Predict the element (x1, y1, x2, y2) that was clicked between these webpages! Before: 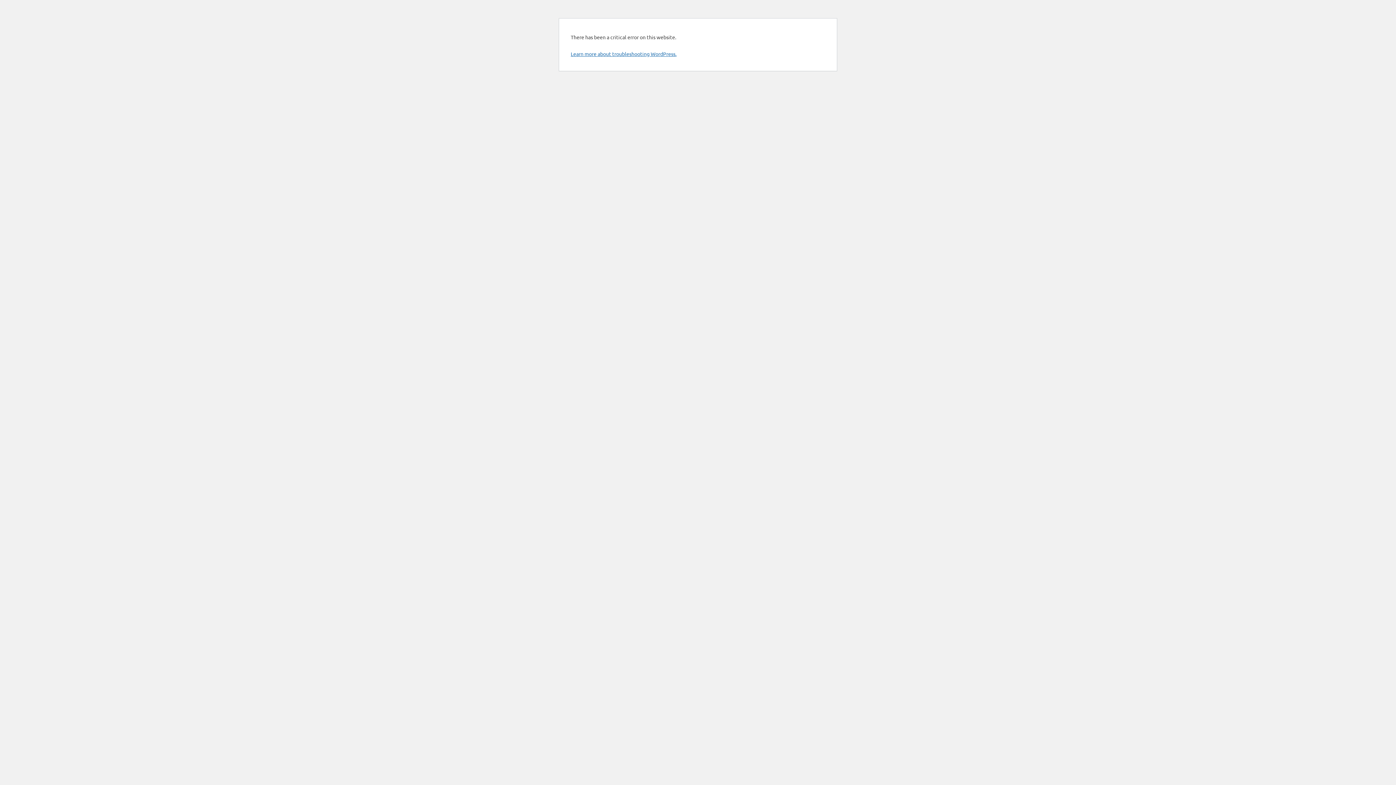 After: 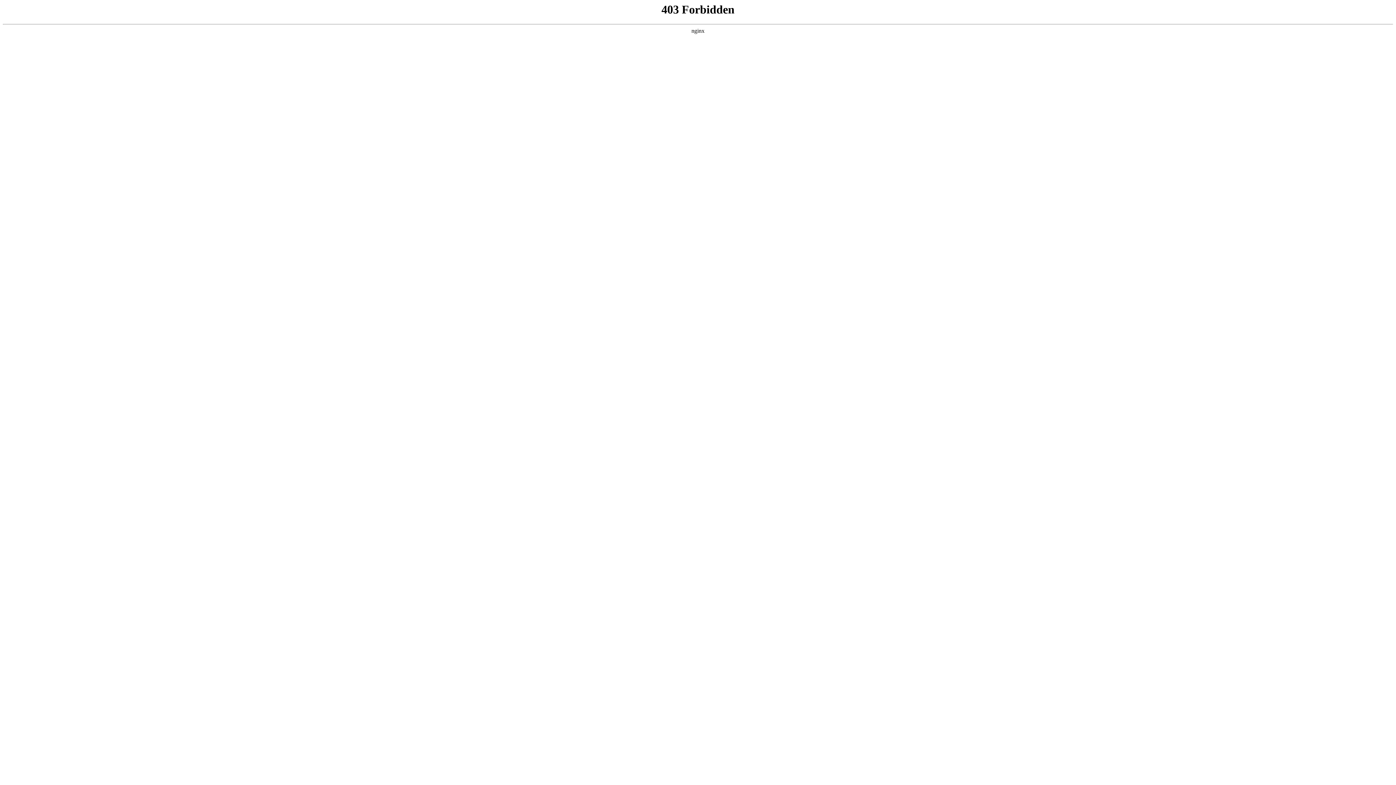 Action: bbox: (570, 50, 676, 57) label: Learn more about troubleshooting WordPress.